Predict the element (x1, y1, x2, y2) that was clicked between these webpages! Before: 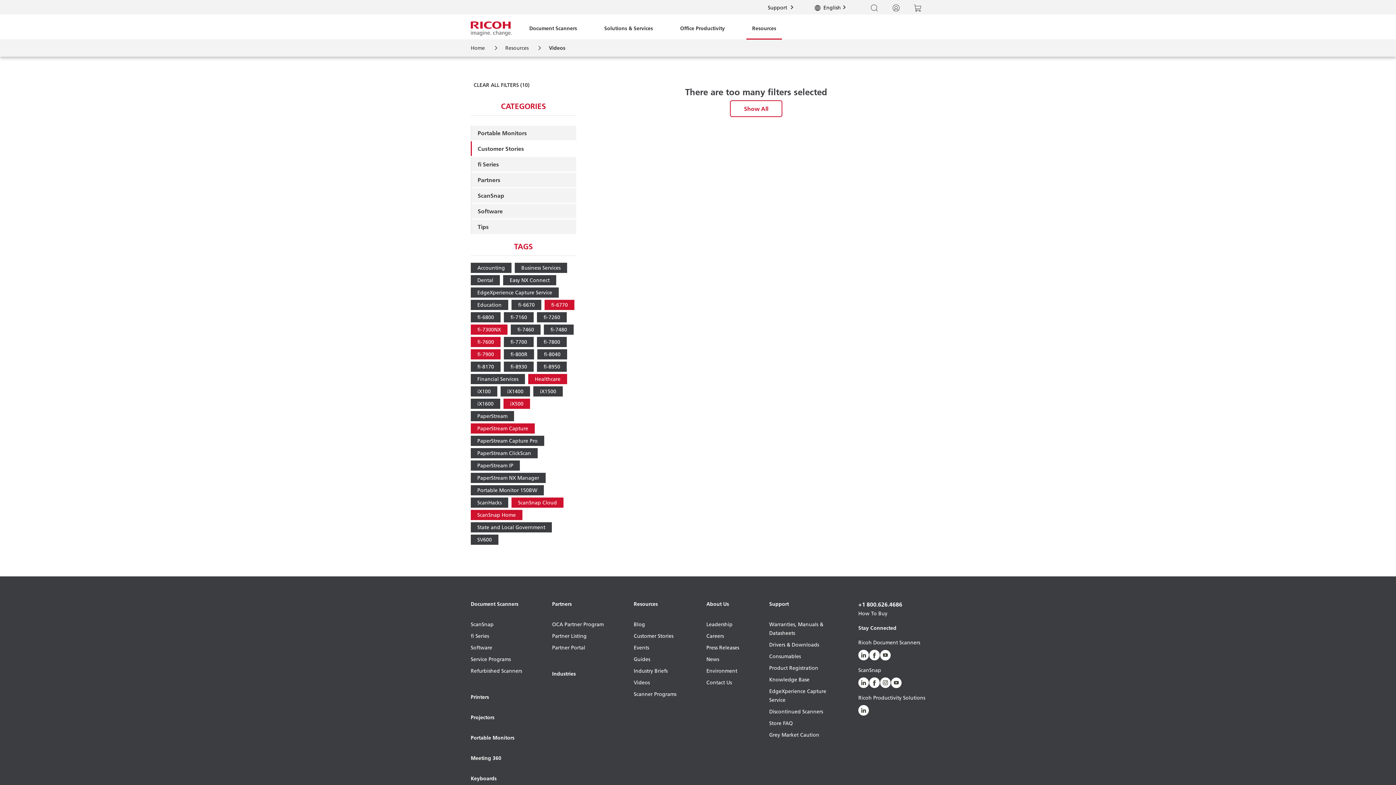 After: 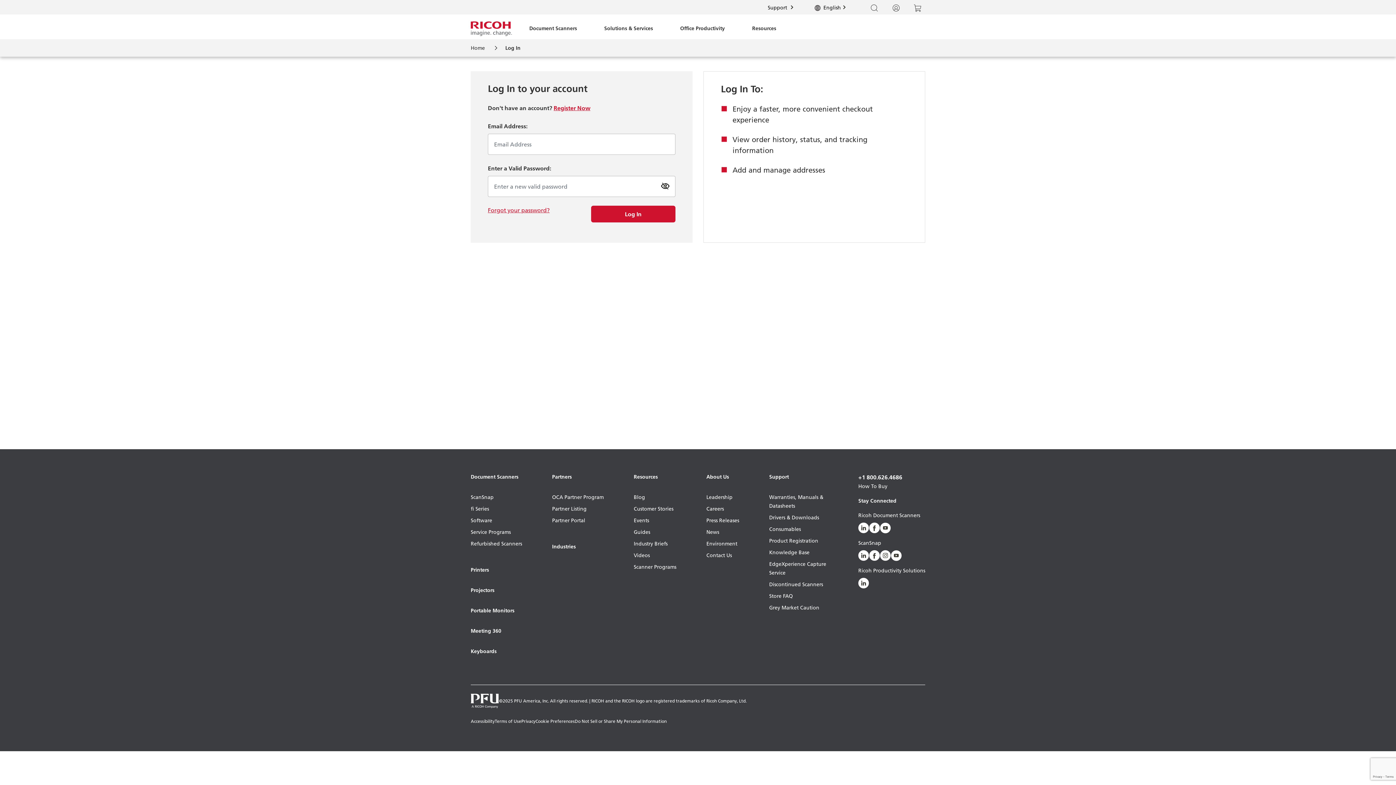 Action: bbox: (889, 0, 903, 14) label: Login